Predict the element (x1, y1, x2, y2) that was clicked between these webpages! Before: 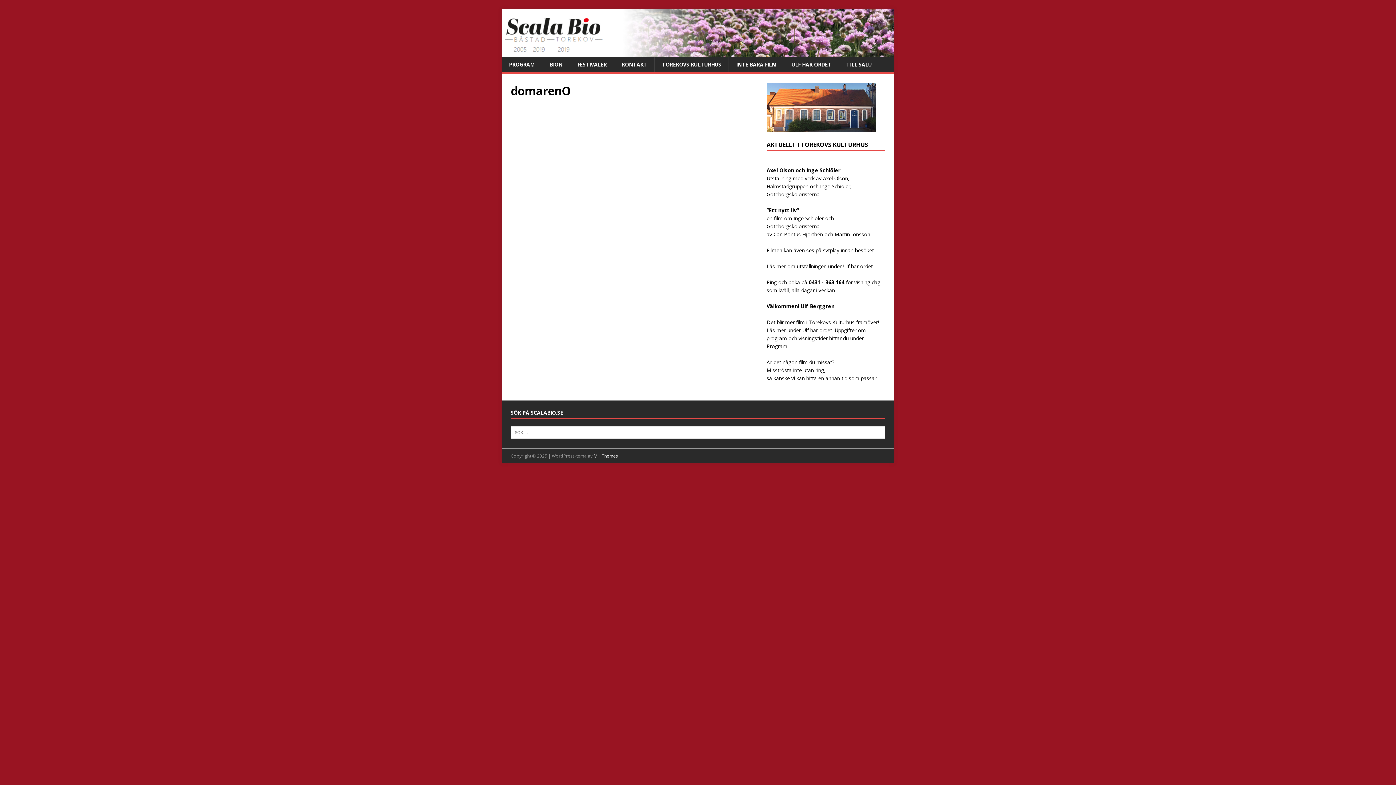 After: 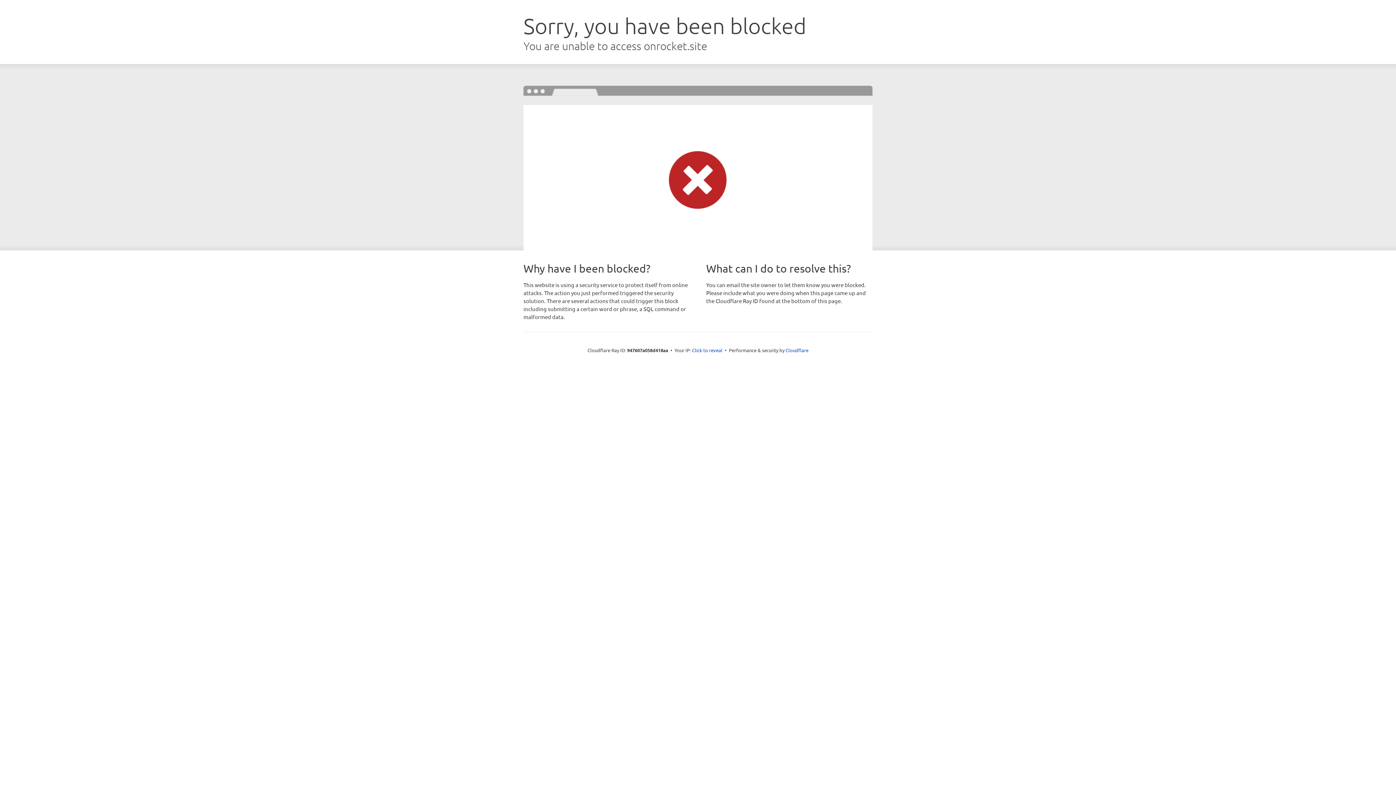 Action: label: MH Themes bbox: (593, 453, 618, 459)